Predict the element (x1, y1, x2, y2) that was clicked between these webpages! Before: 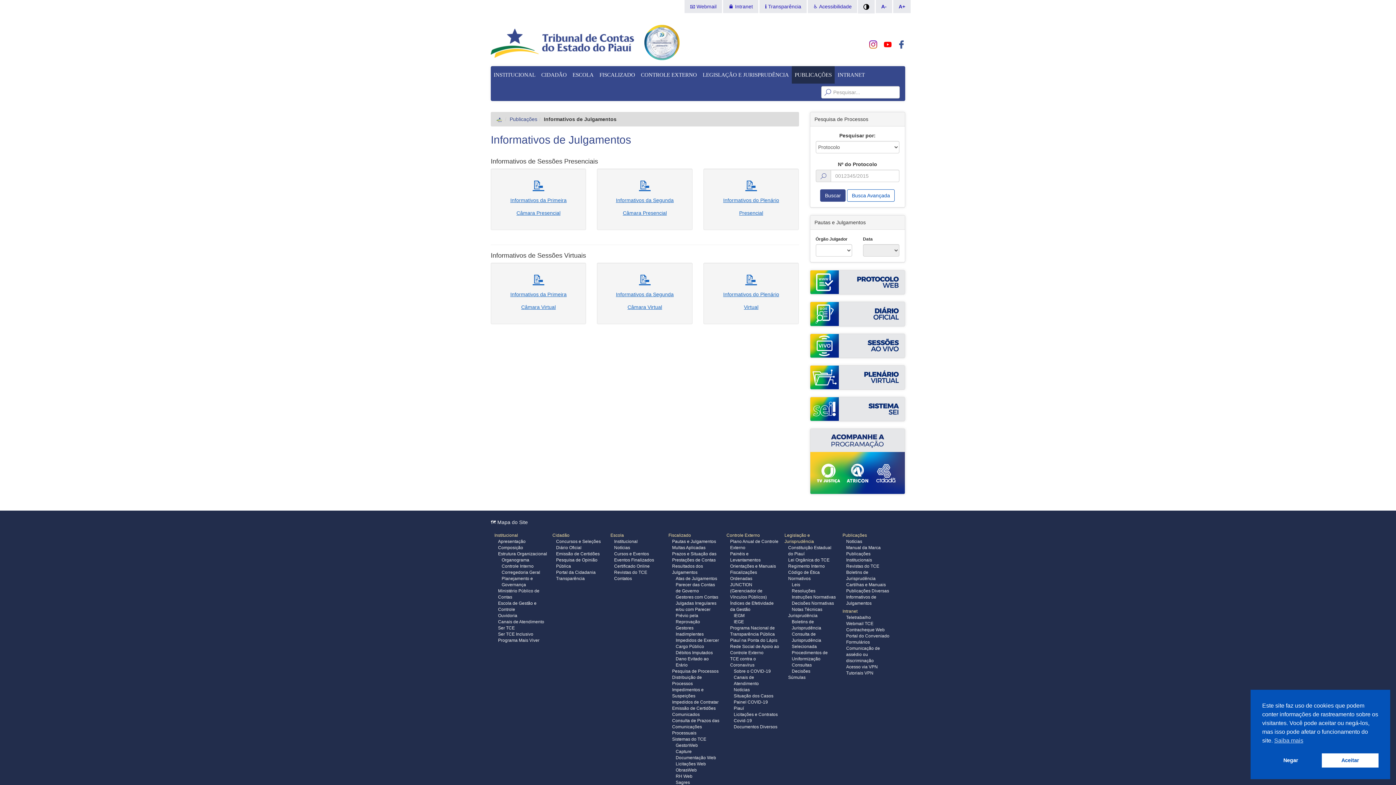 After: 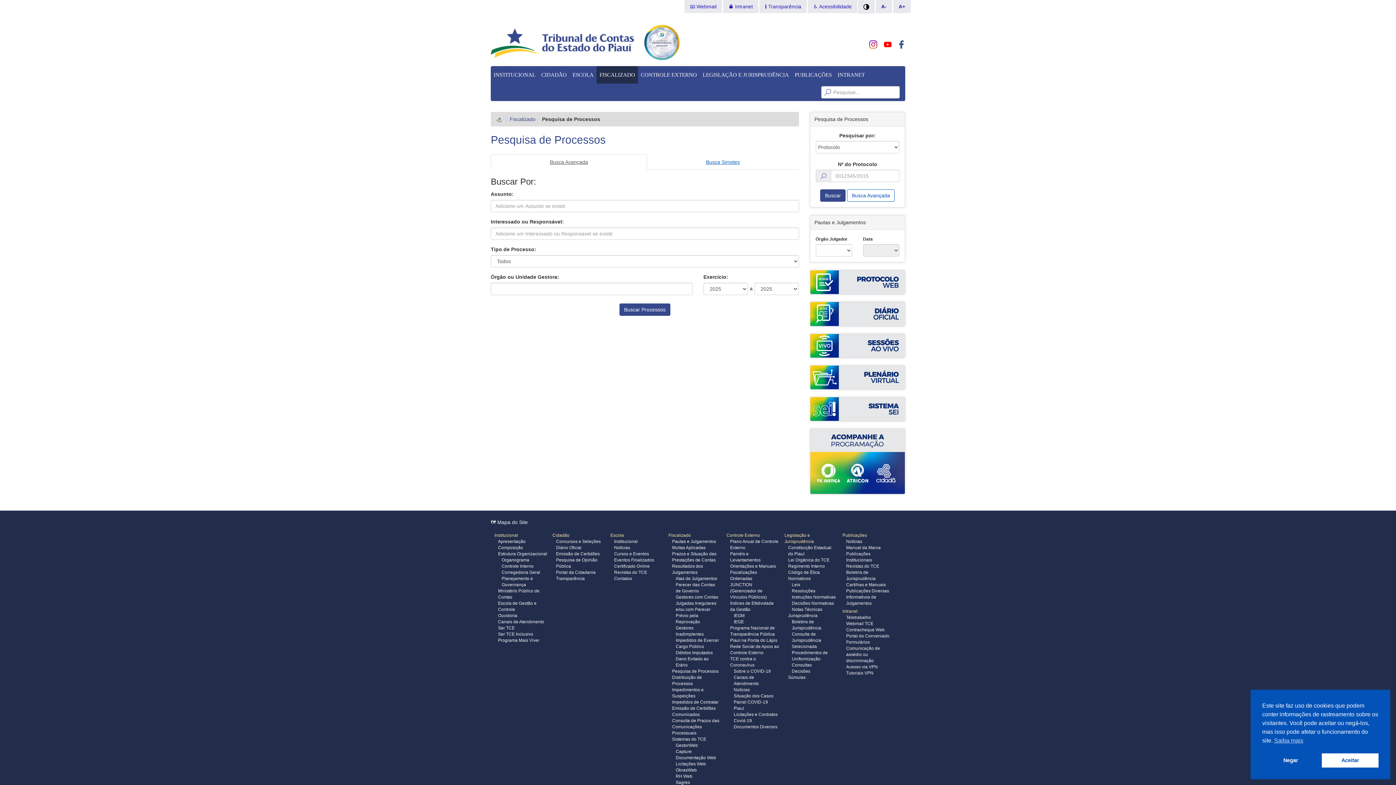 Action: label: Busca Avançada bbox: (847, 189, 895, 201)